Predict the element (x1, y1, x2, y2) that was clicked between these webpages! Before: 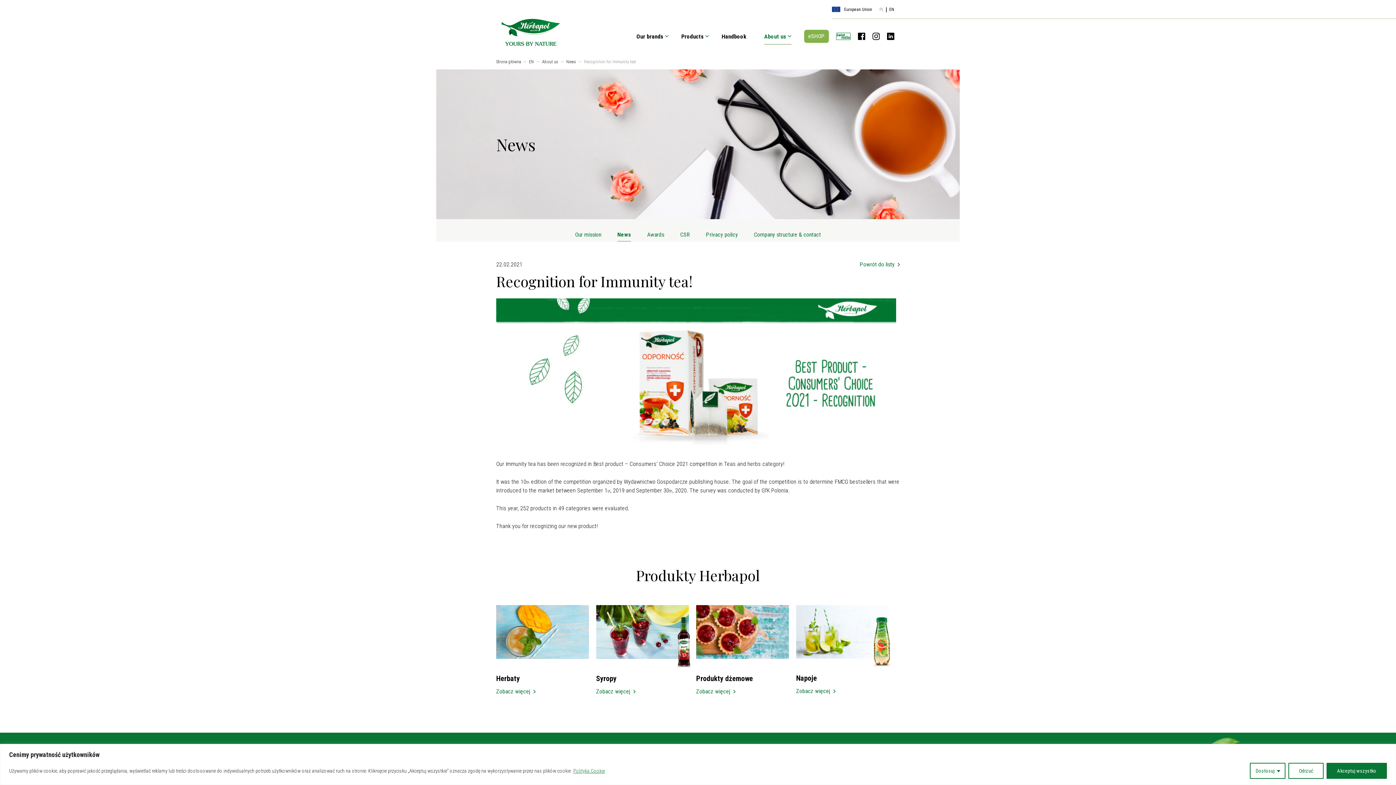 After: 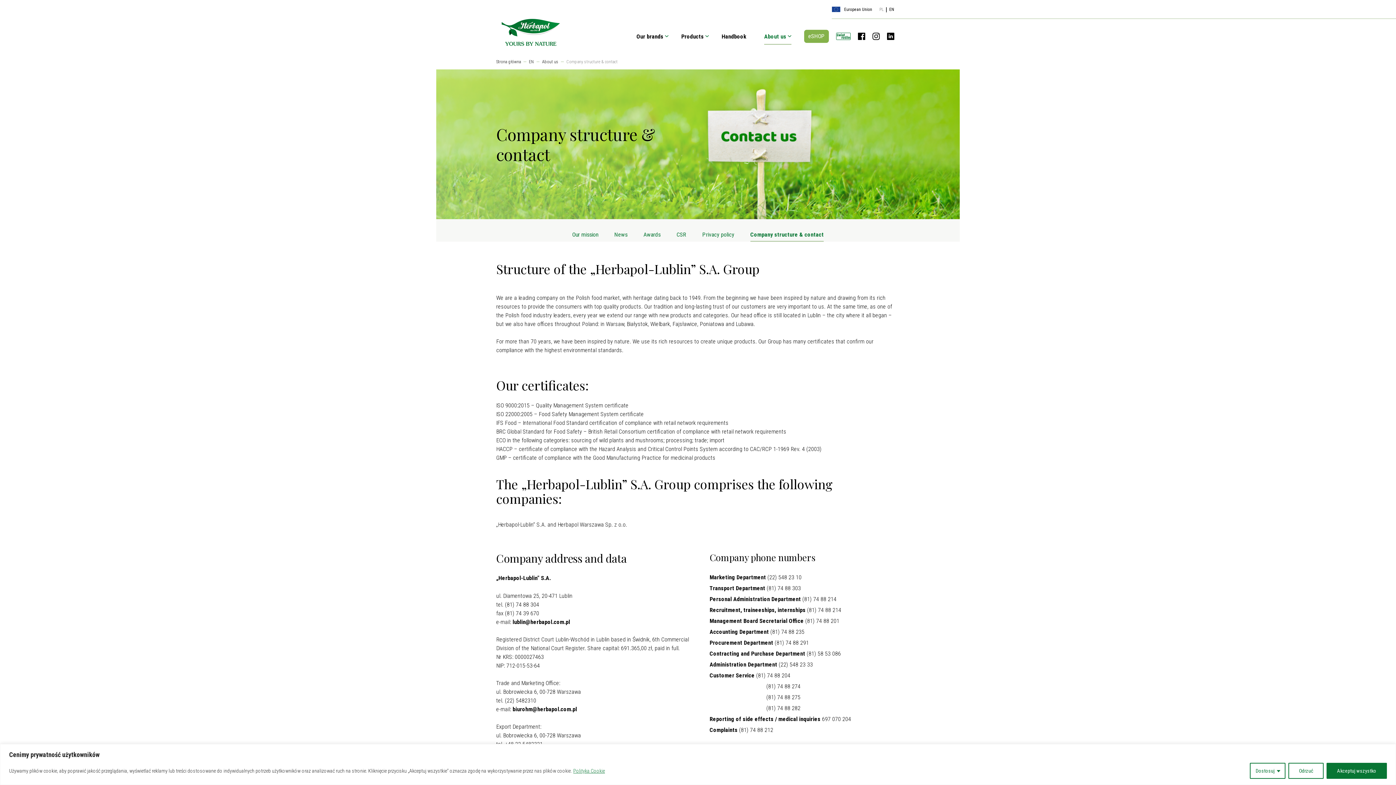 Action: label: Company structure & contact bbox: (754, 232, 821, 237)